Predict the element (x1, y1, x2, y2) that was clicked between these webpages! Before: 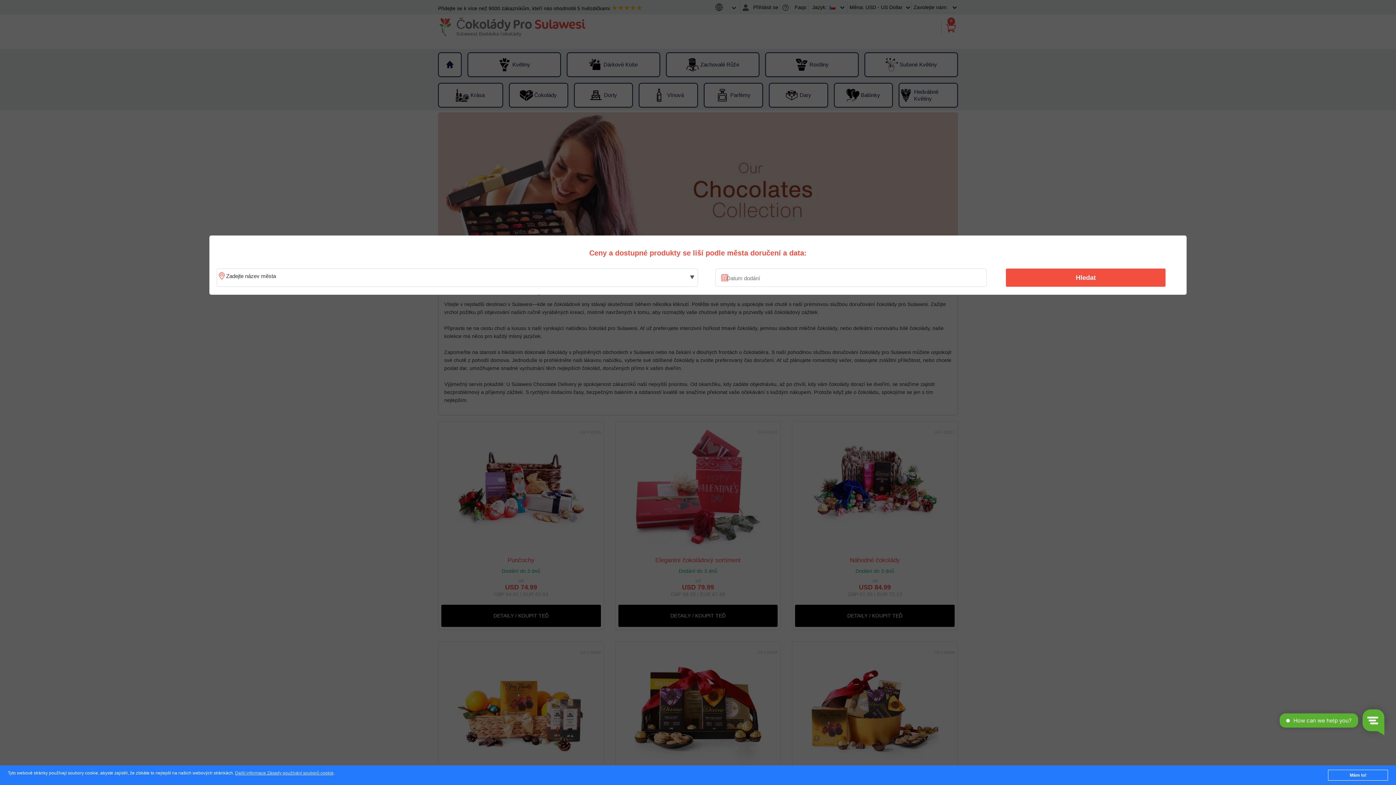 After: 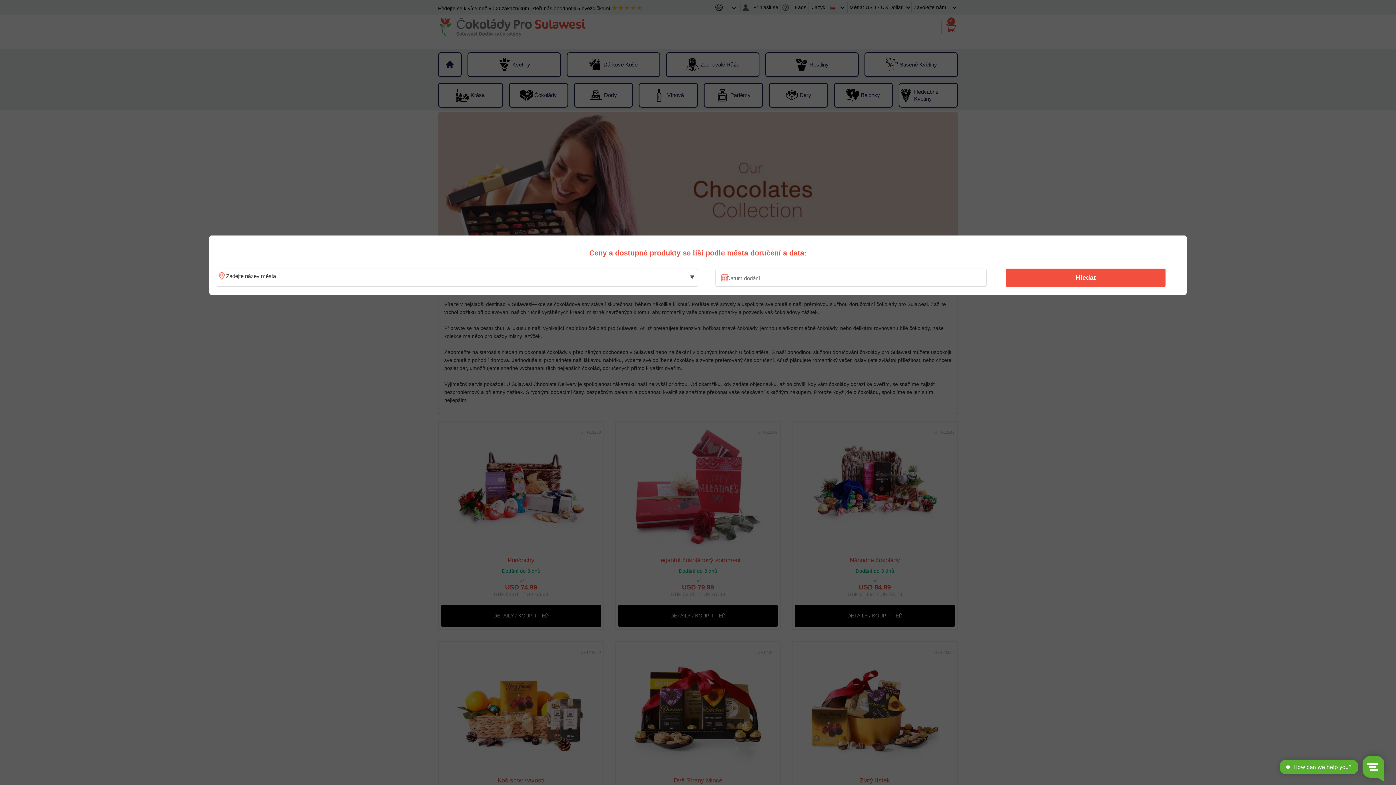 Action: label: Mám to! bbox: (1328, 770, 1388, 781)